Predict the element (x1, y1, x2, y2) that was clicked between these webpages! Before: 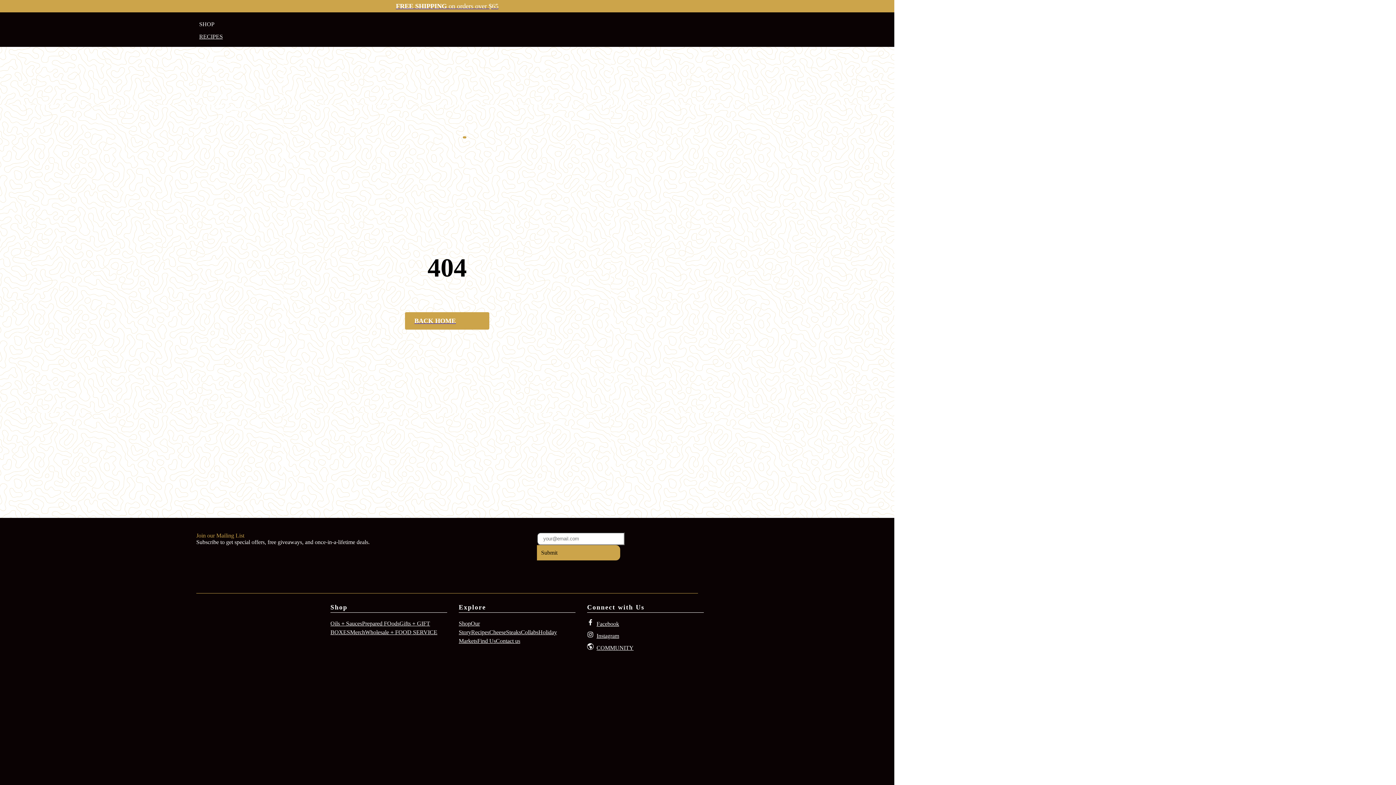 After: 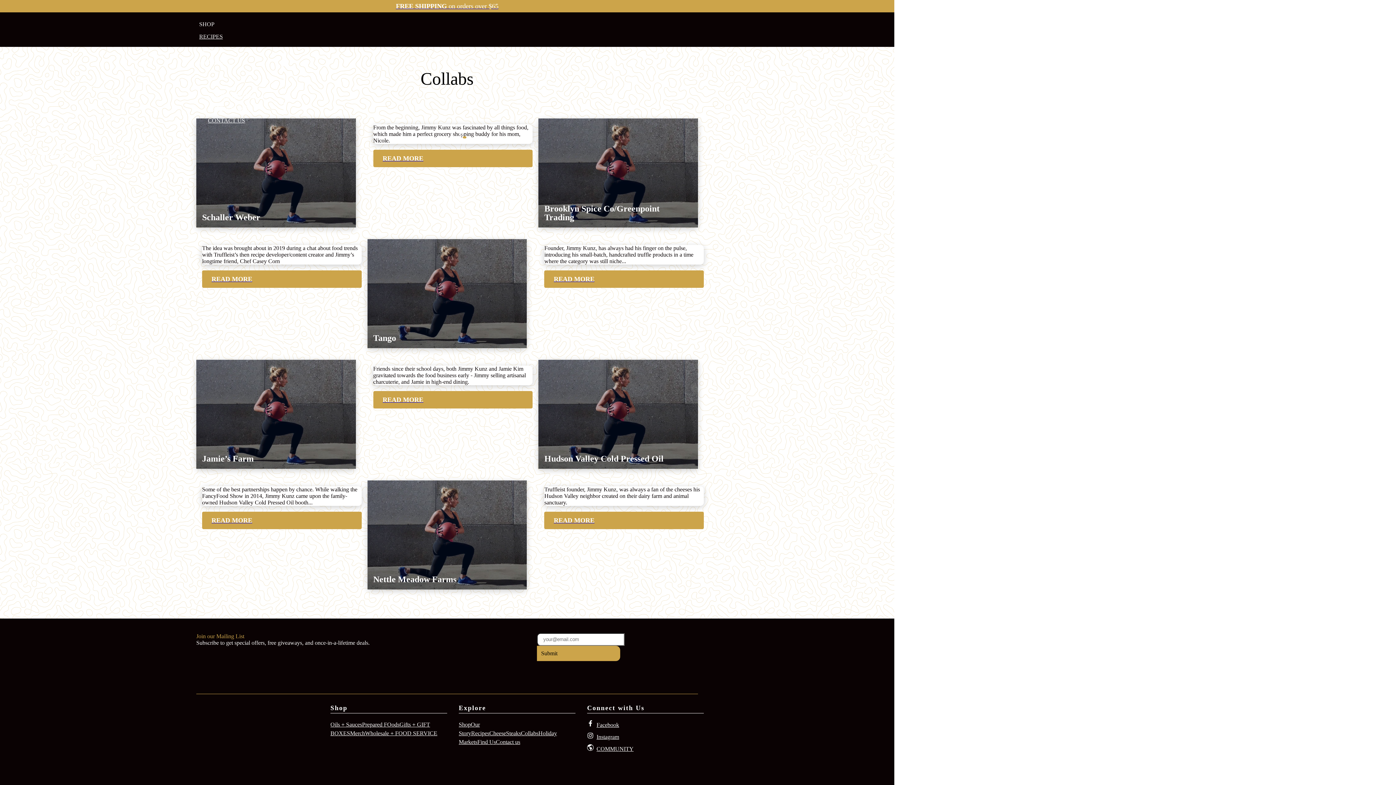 Action: label: Collabs bbox: (521, 629, 538, 635)